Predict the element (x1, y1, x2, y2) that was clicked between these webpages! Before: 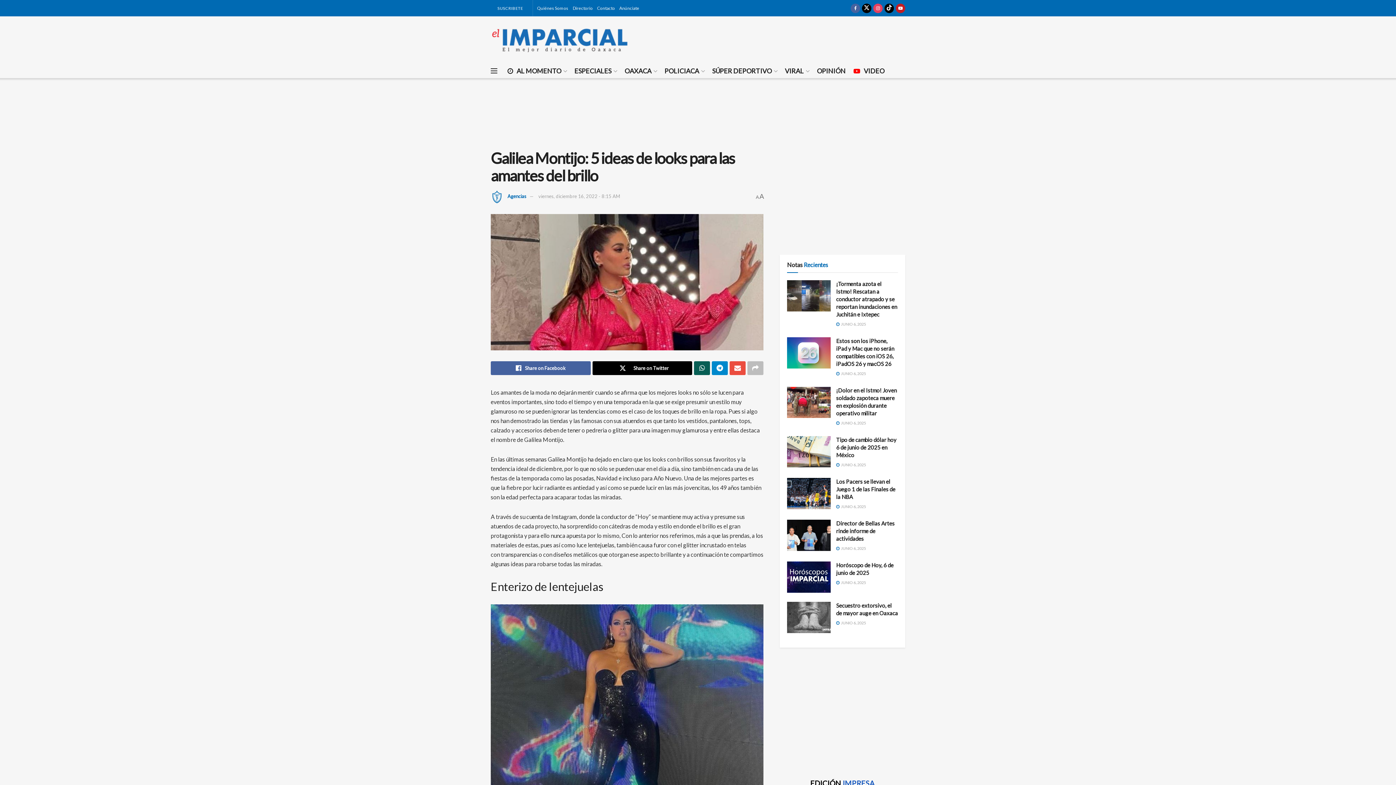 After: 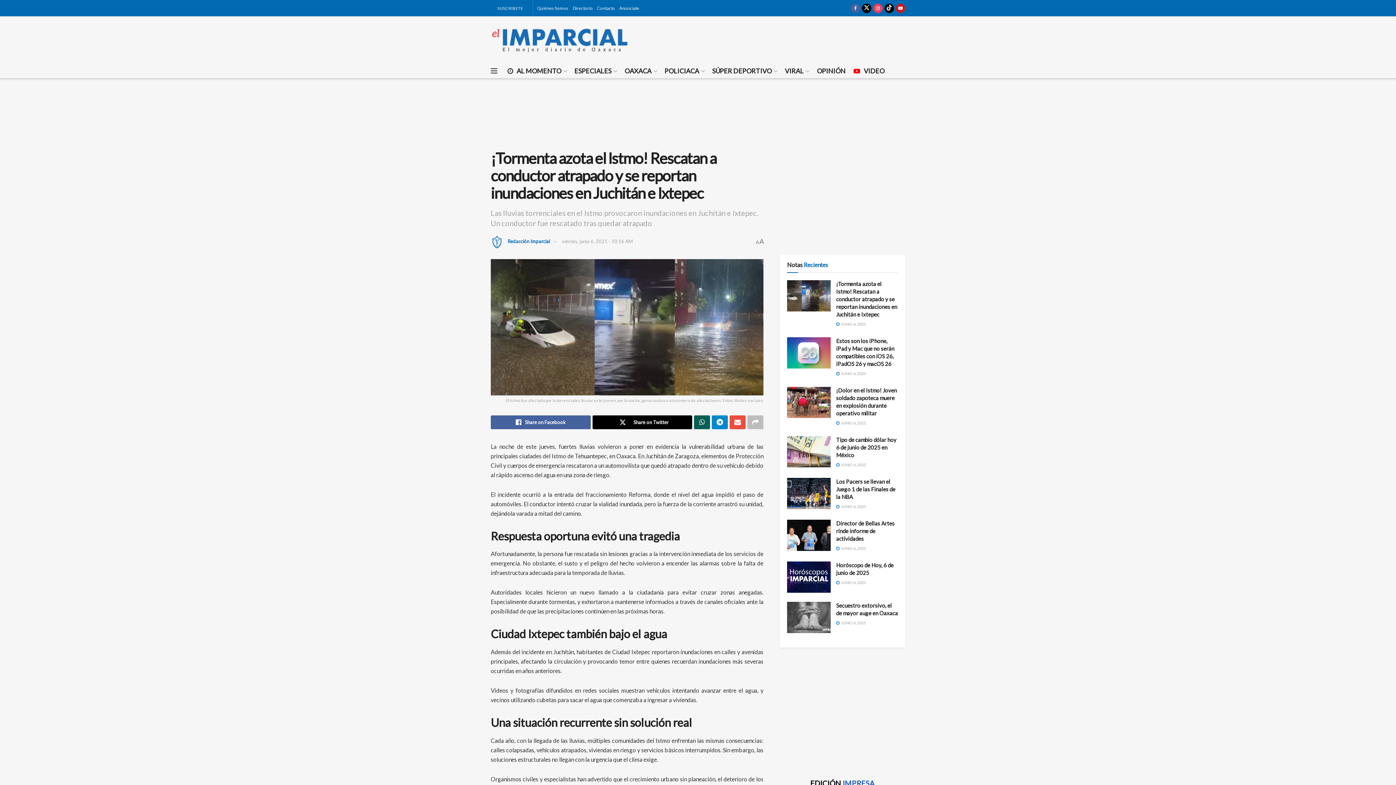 Action: bbox: (787, 280, 830, 311) label: Read article: ¡Tormenta azota el Istmo! Rescatan a conductor atrapado y se reportan inundaciones en Juchitán e Ixtepec